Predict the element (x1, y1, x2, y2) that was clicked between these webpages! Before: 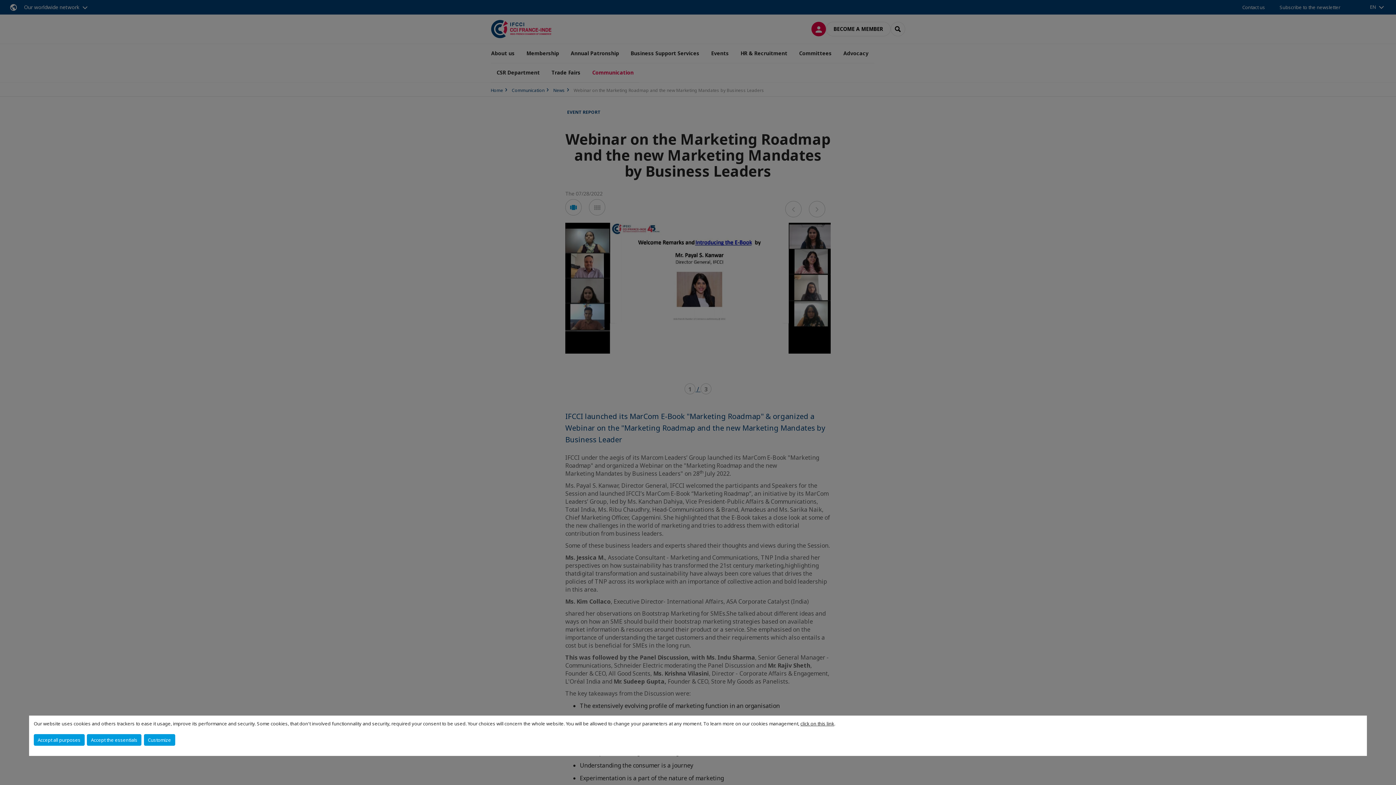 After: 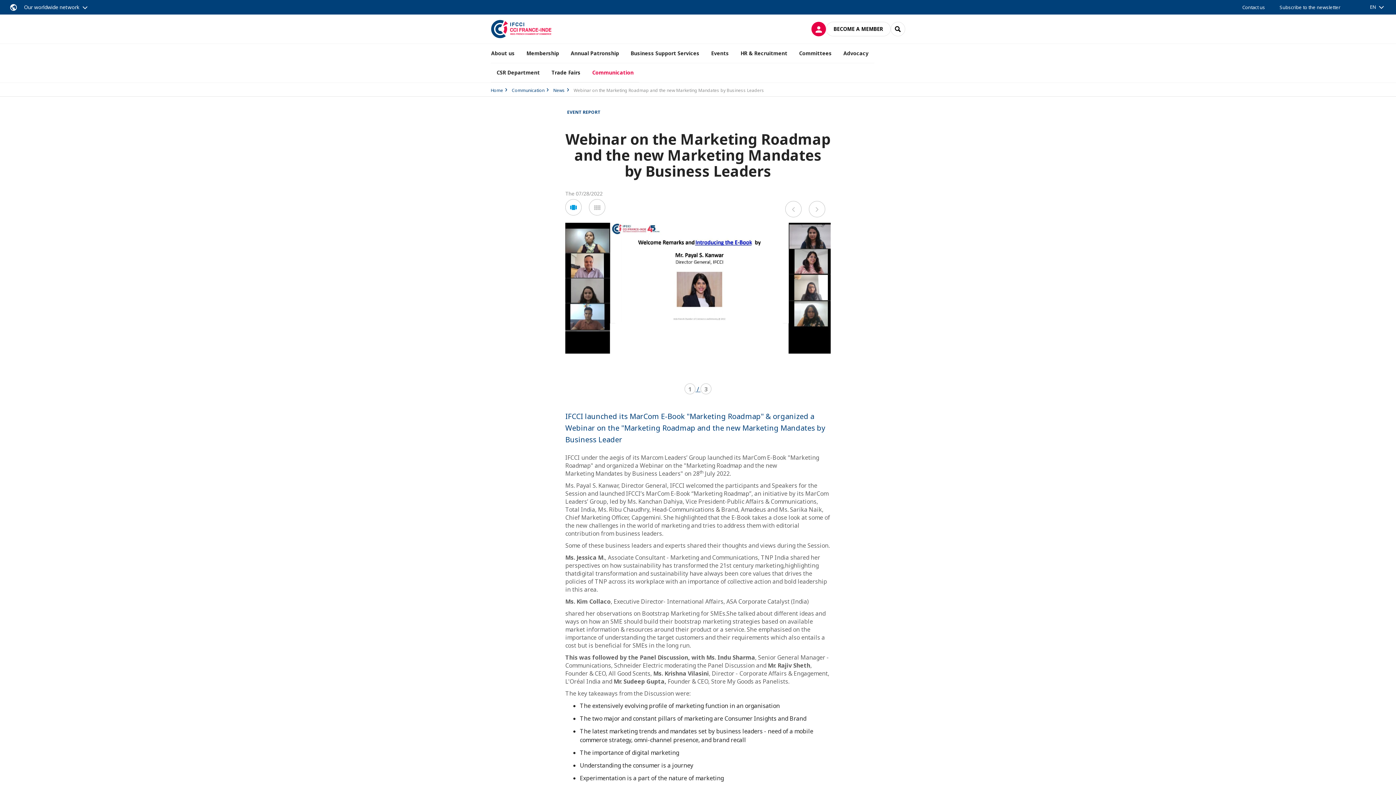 Action: bbox: (86, 734, 141, 746) label: Accept the essentials